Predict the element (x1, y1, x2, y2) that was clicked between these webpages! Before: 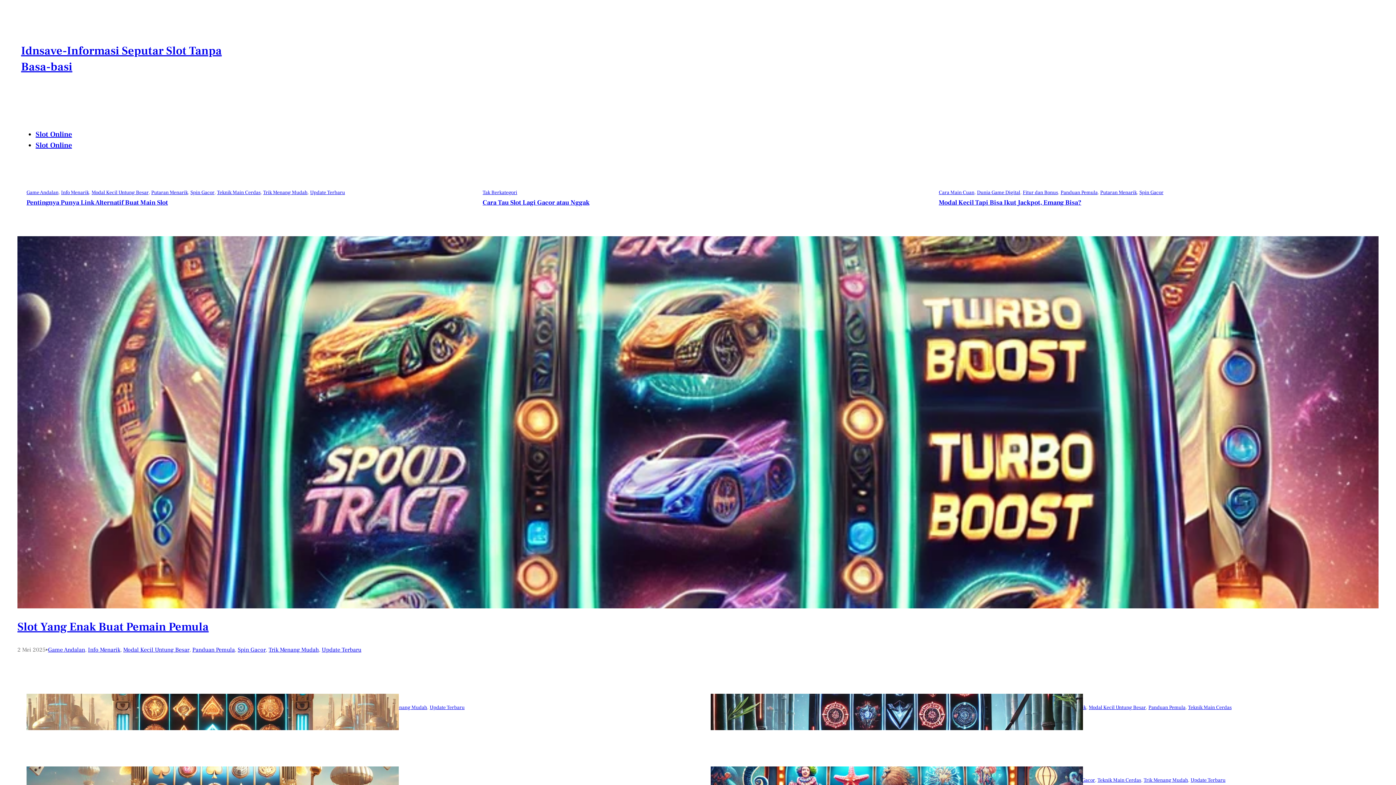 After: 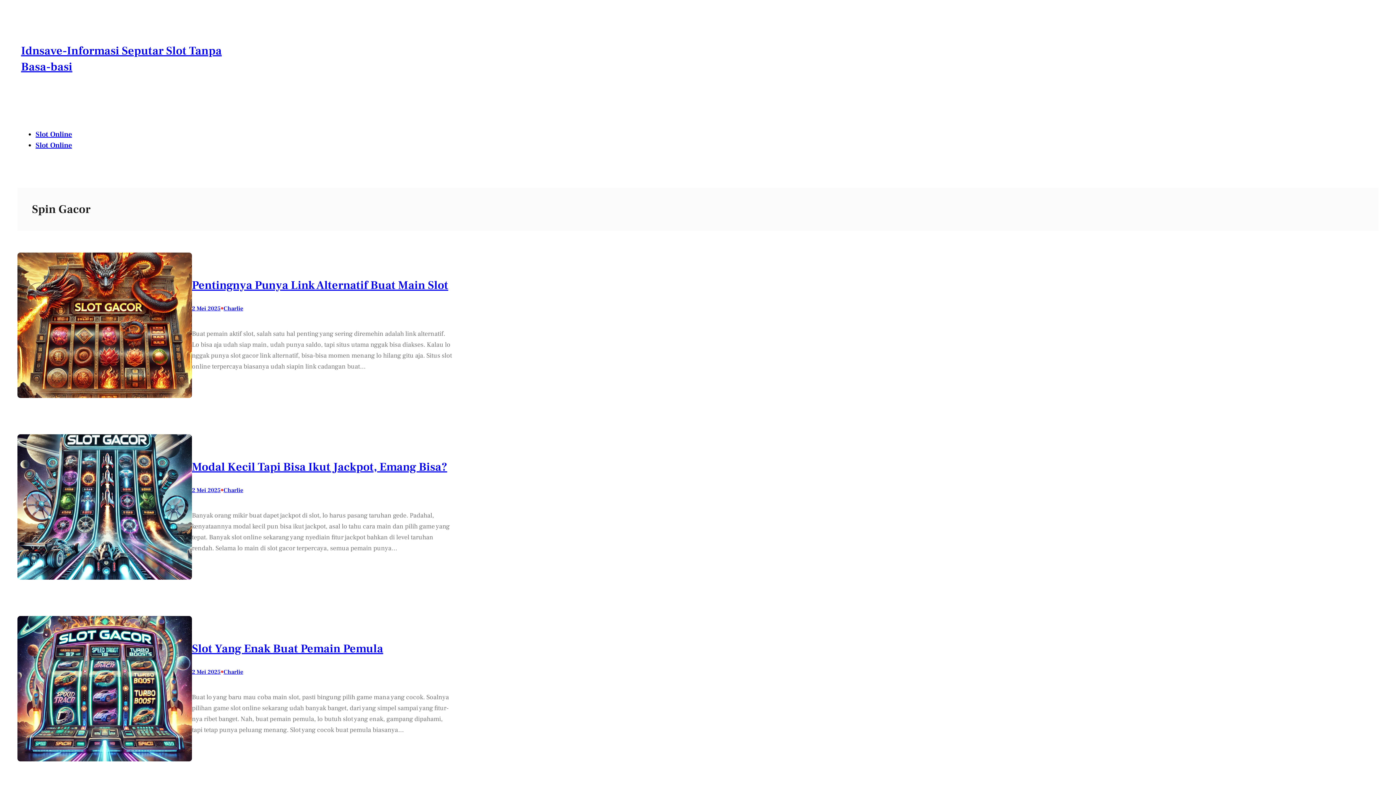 Action: bbox: (190, 189, 214, 196) label: Spin Gacor